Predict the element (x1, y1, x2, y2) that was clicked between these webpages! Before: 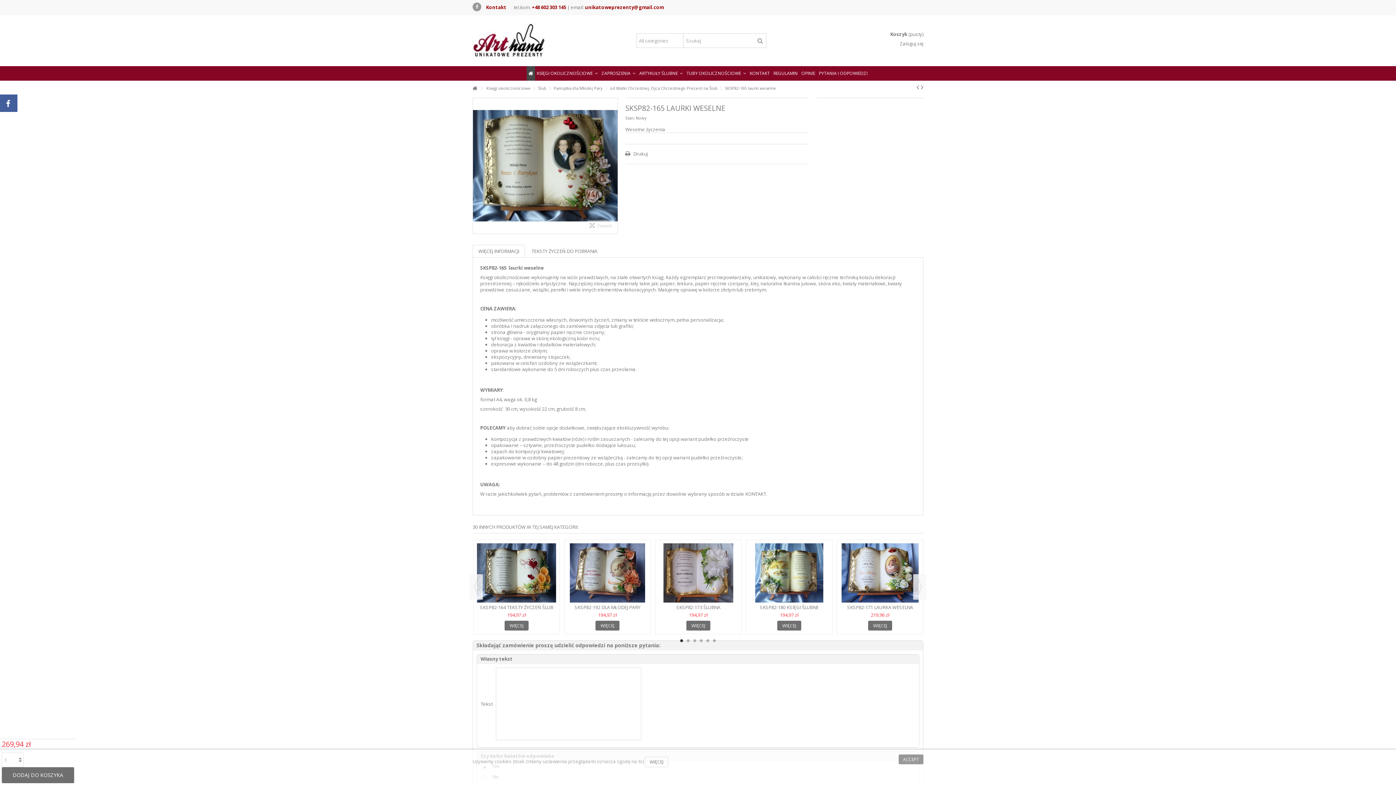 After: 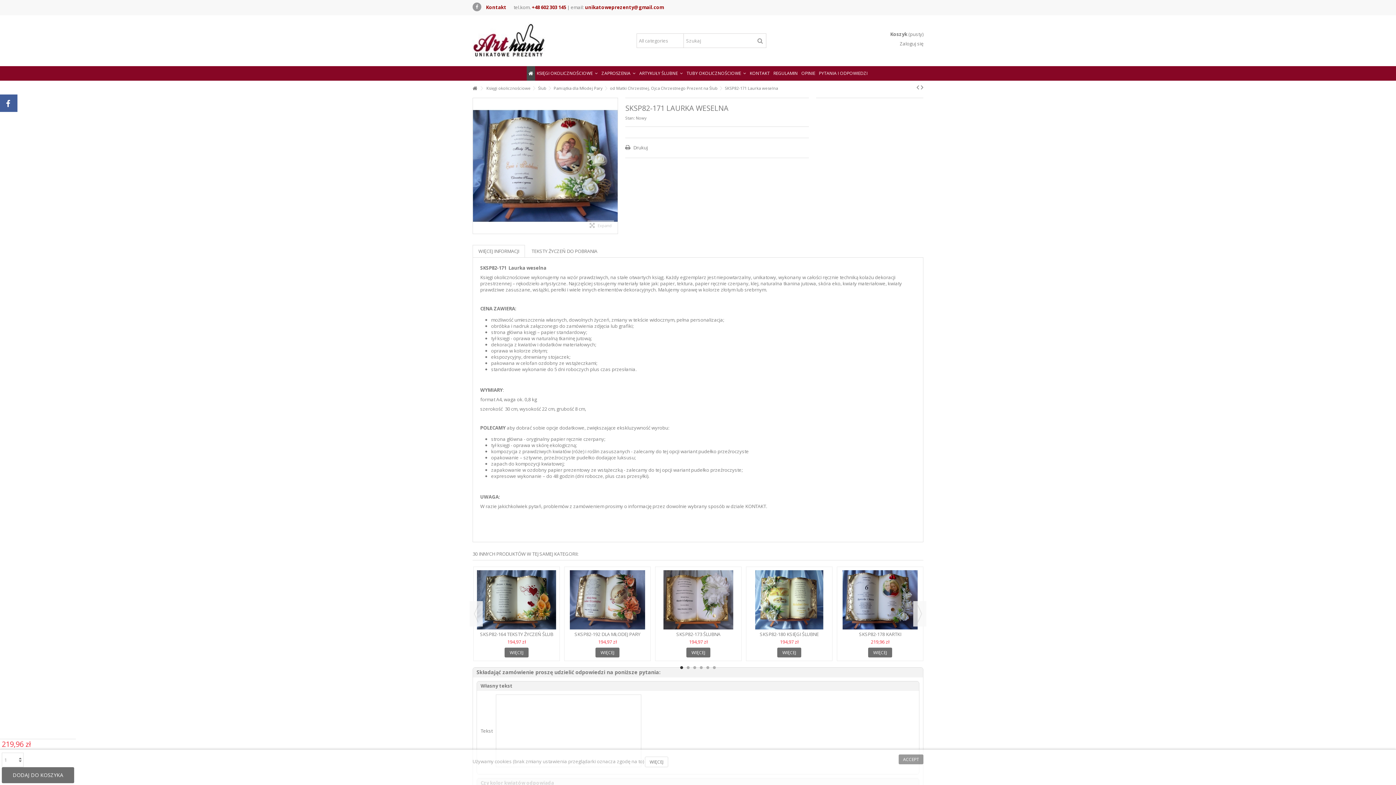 Action: bbox: (840, 543, 920, 602)